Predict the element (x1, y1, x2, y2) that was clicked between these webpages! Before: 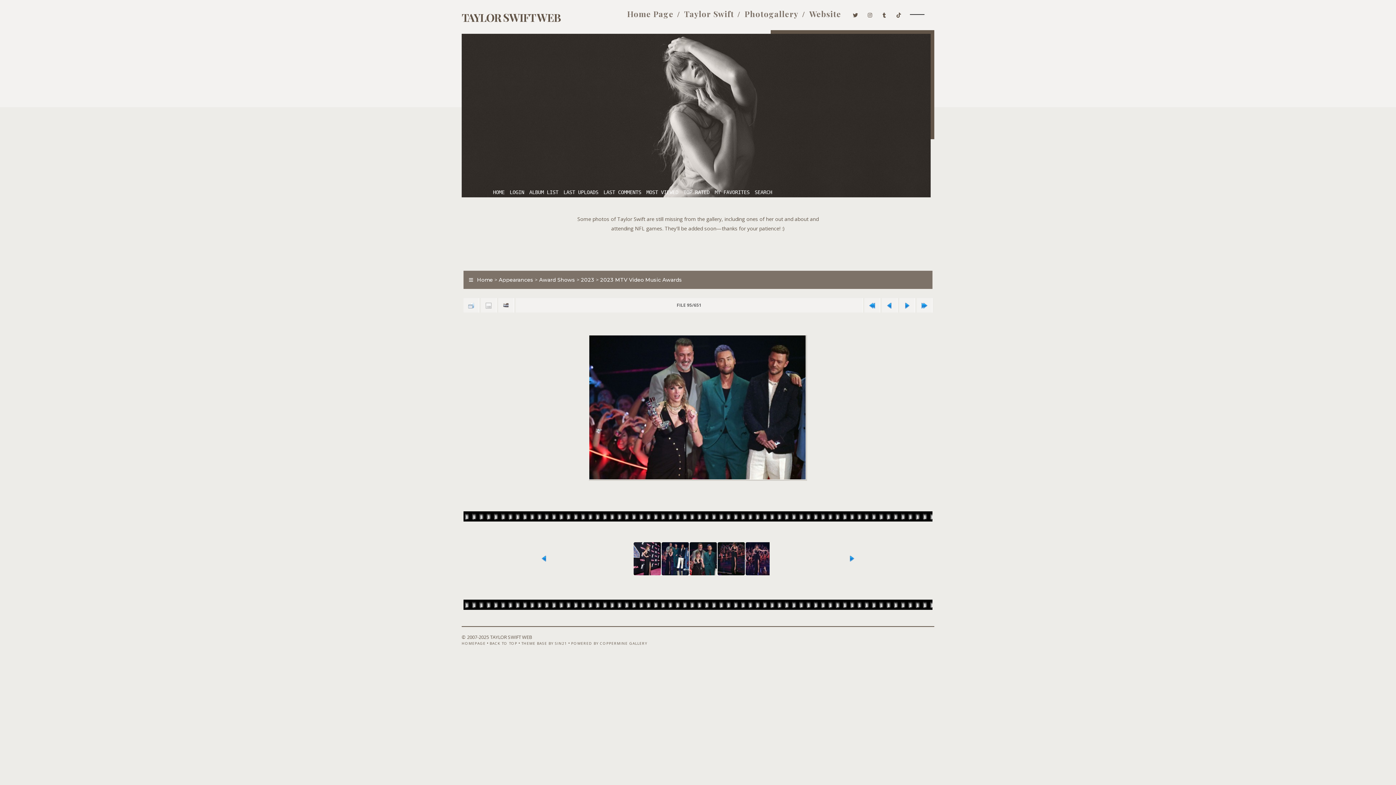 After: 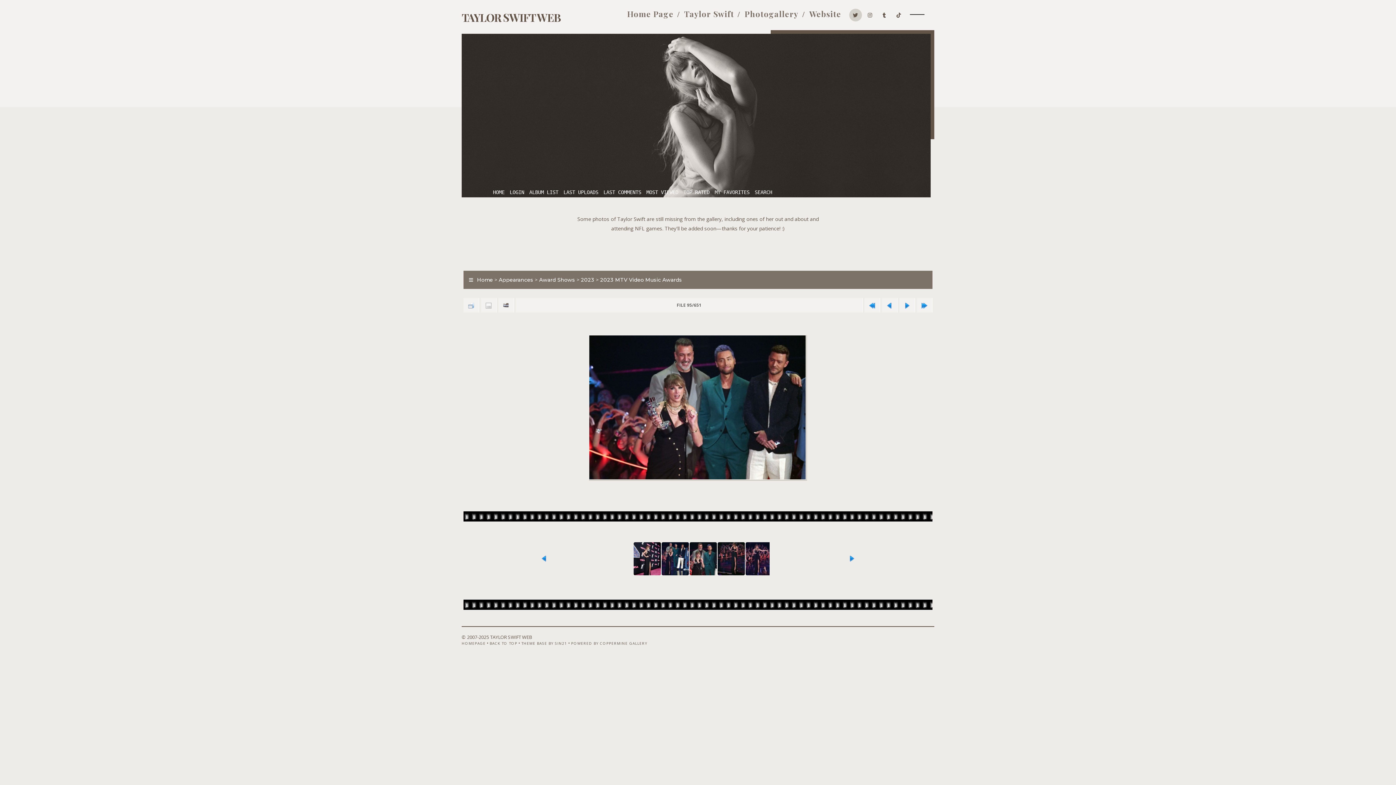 Action: bbox: (849, 8, 862, 19)